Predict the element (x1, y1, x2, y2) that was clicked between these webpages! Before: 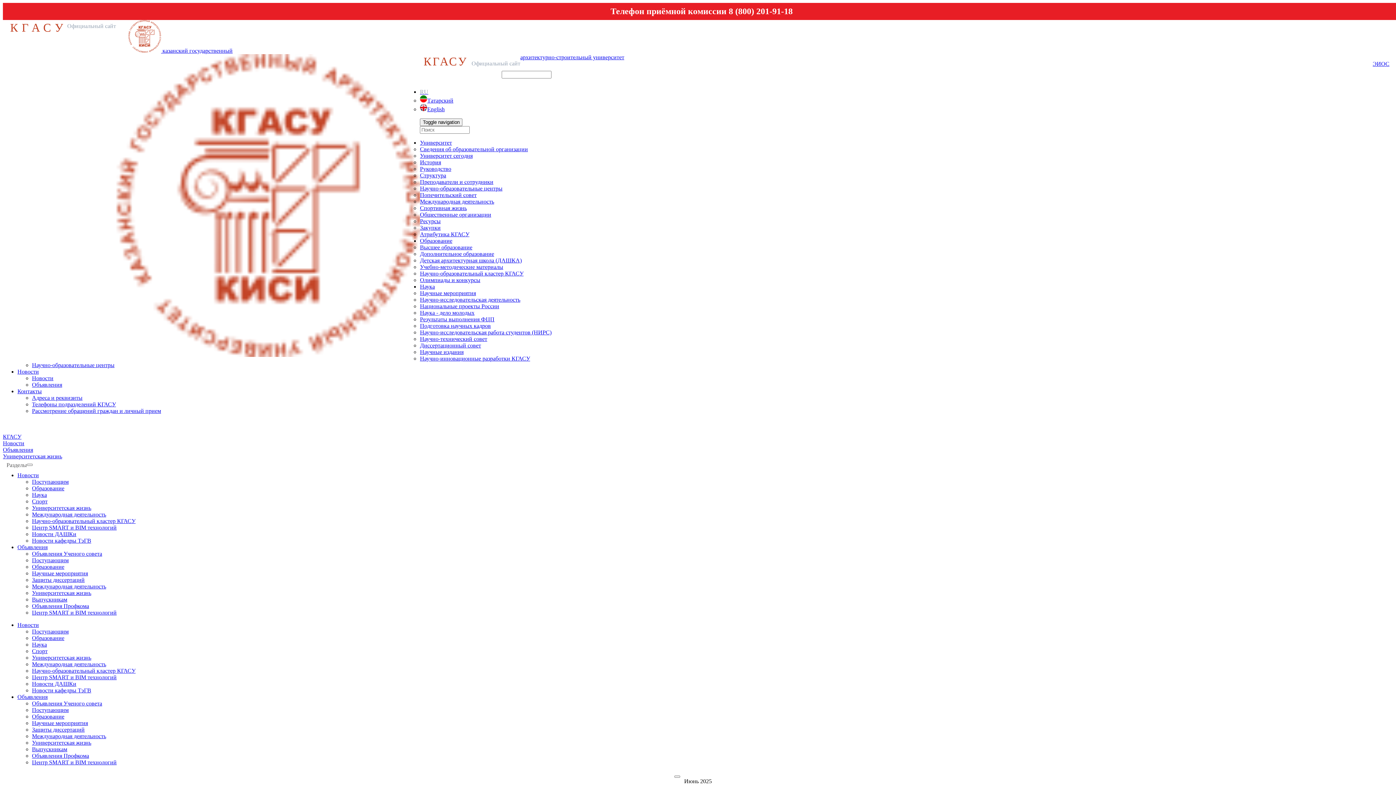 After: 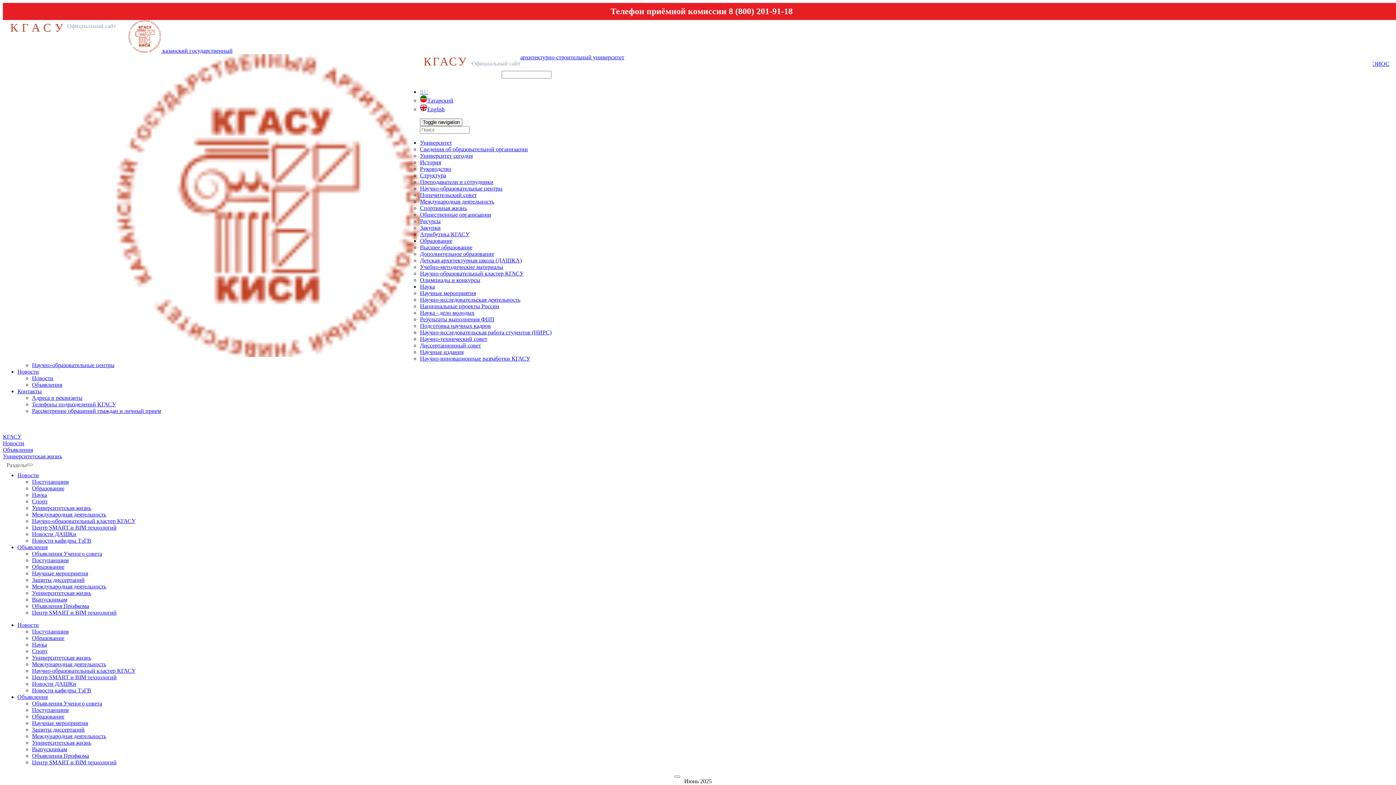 Action: label: ЭИОС bbox: (1373, 60, 1389, 67)